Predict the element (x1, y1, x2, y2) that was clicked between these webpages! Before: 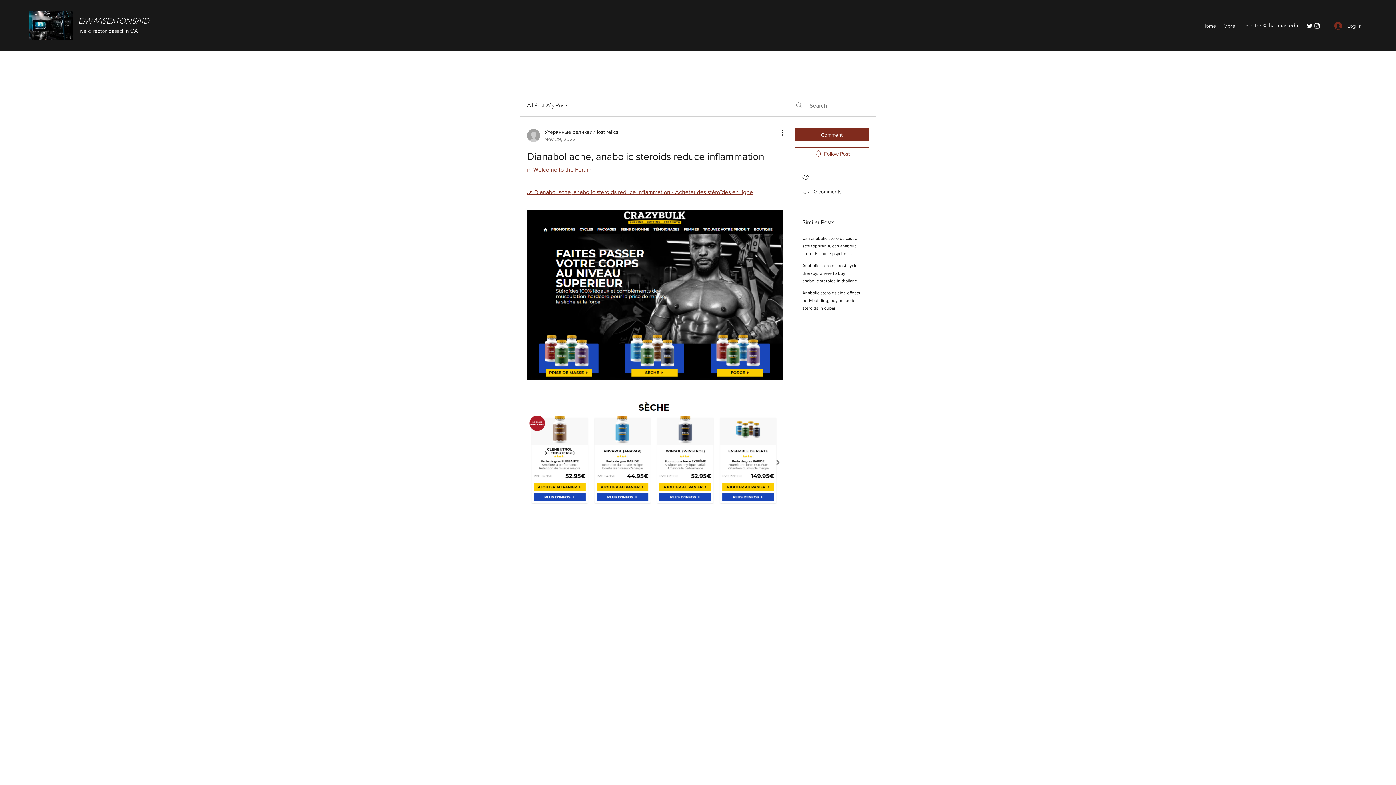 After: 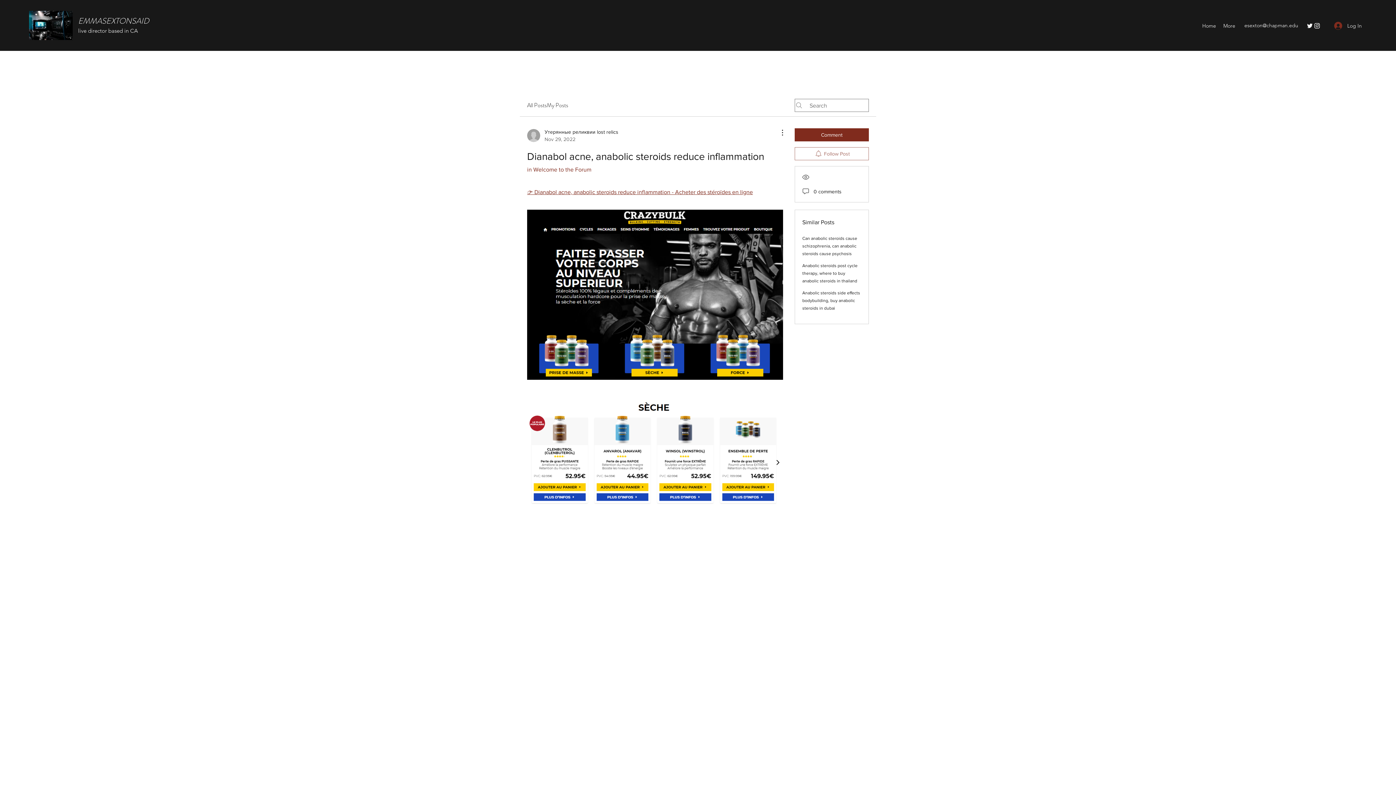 Action: bbox: (794, 147, 869, 160) label: Follow Post